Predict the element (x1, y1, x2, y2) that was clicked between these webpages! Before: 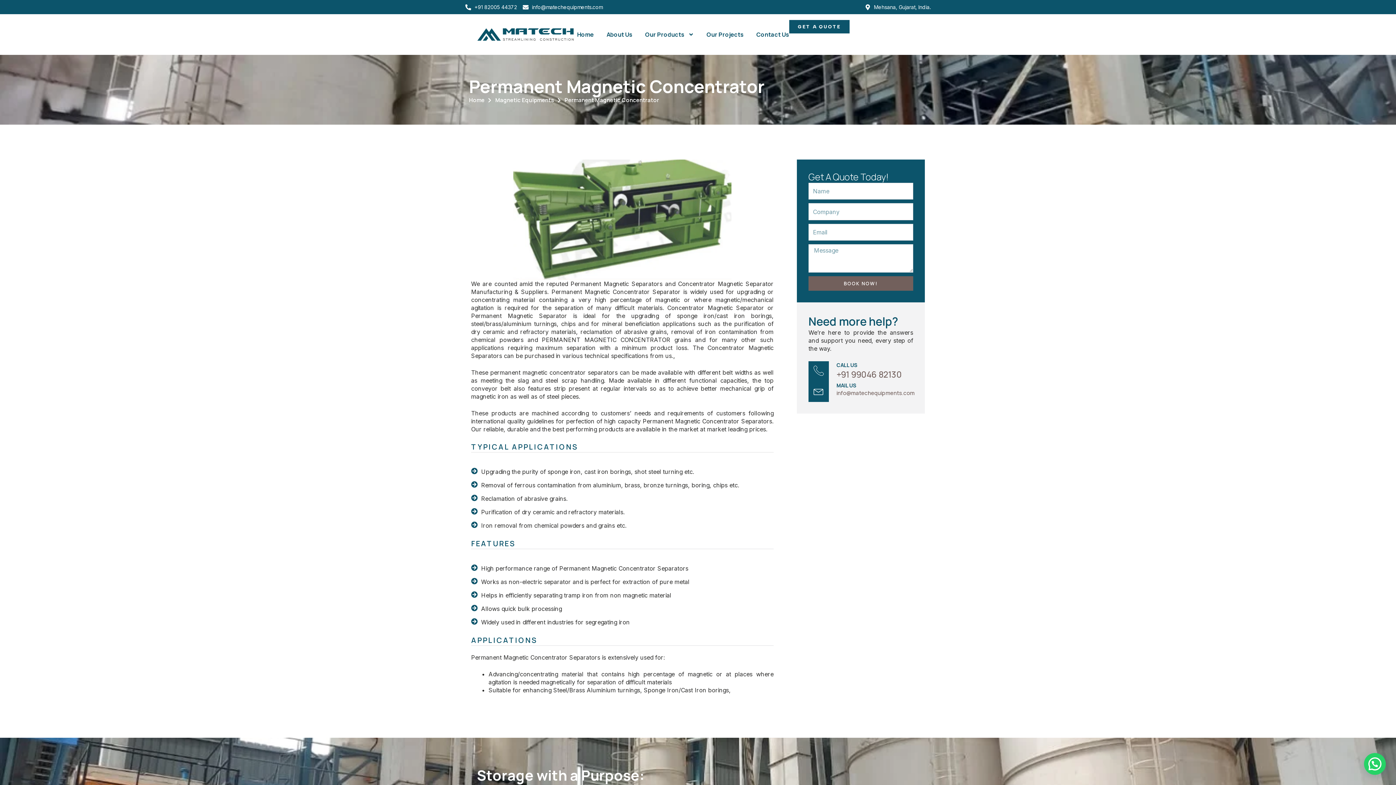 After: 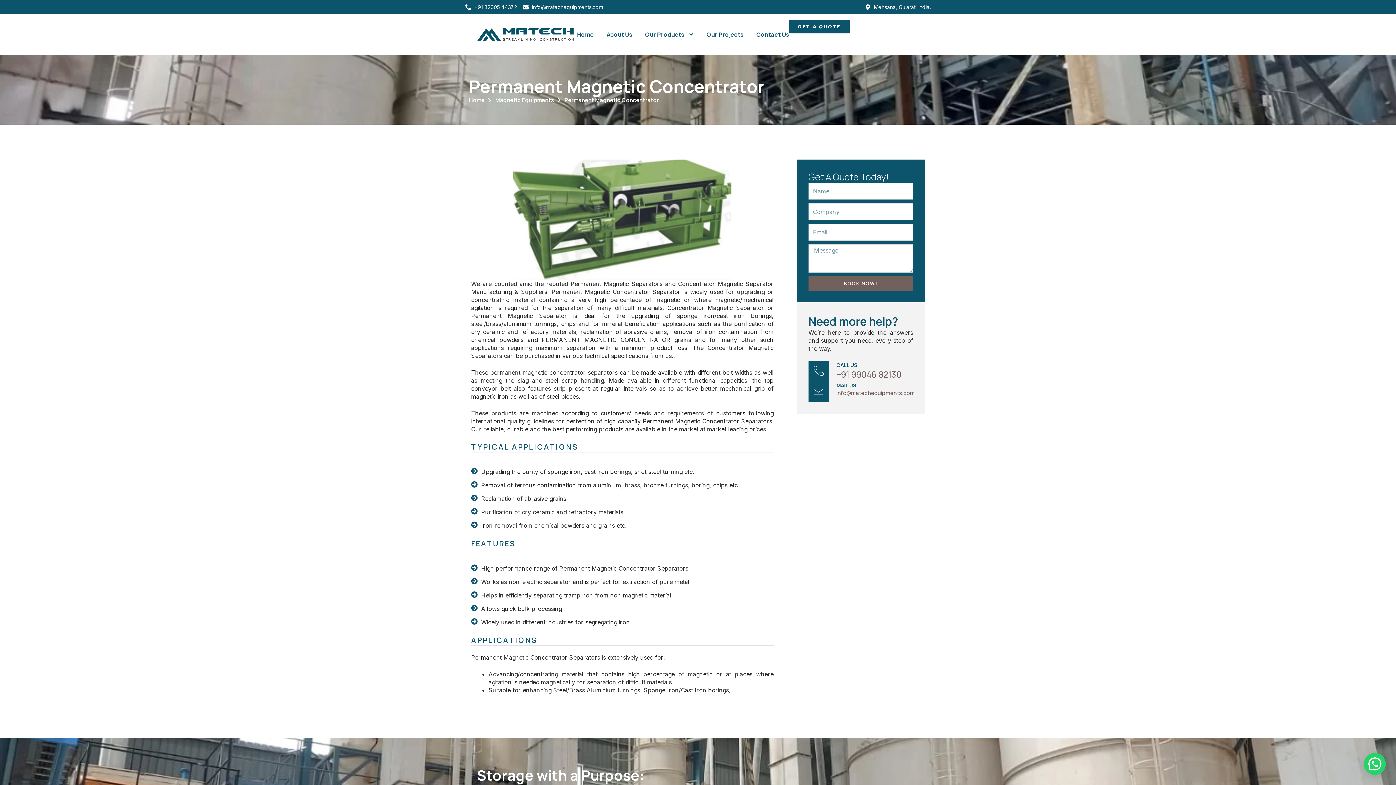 Action: label: info@matechequipments.com bbox: (522, 3, 602, 10)